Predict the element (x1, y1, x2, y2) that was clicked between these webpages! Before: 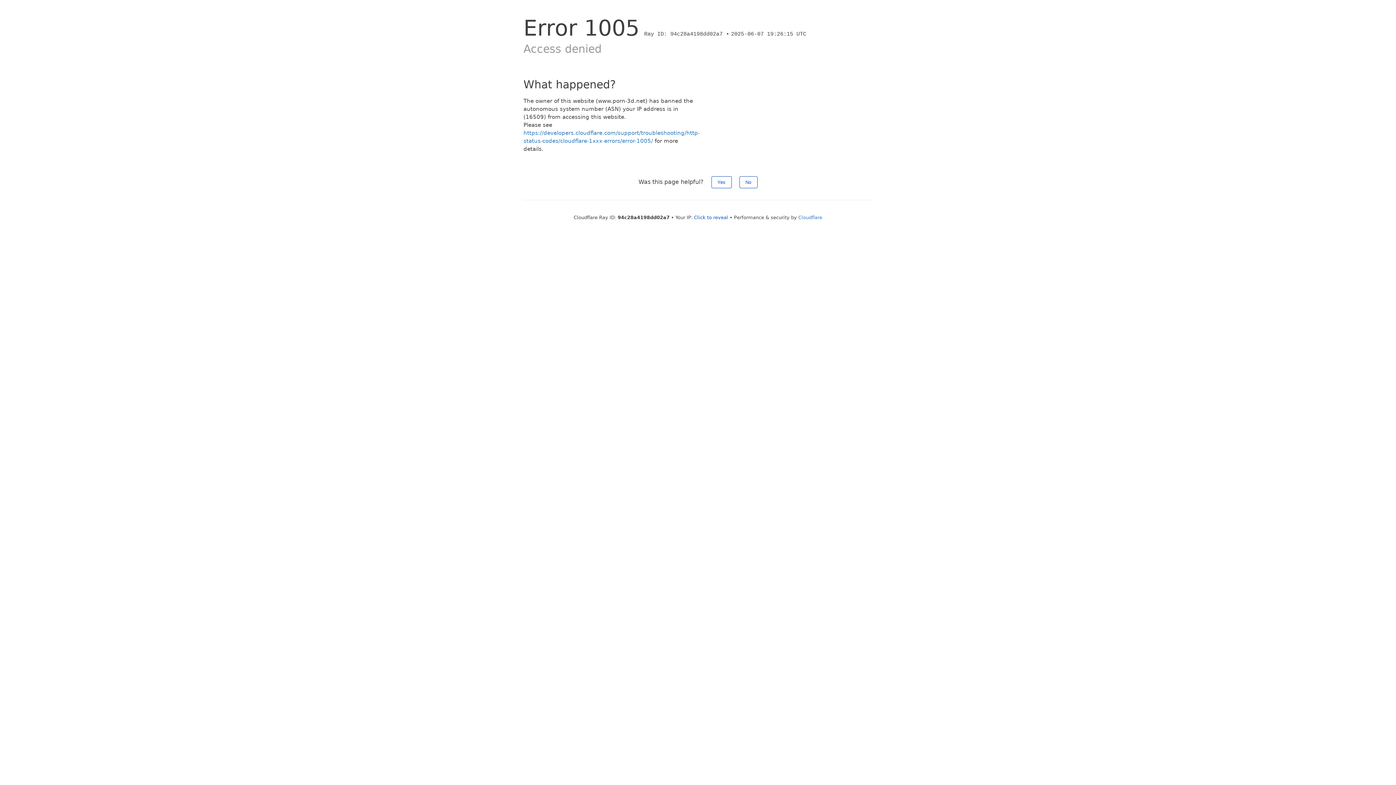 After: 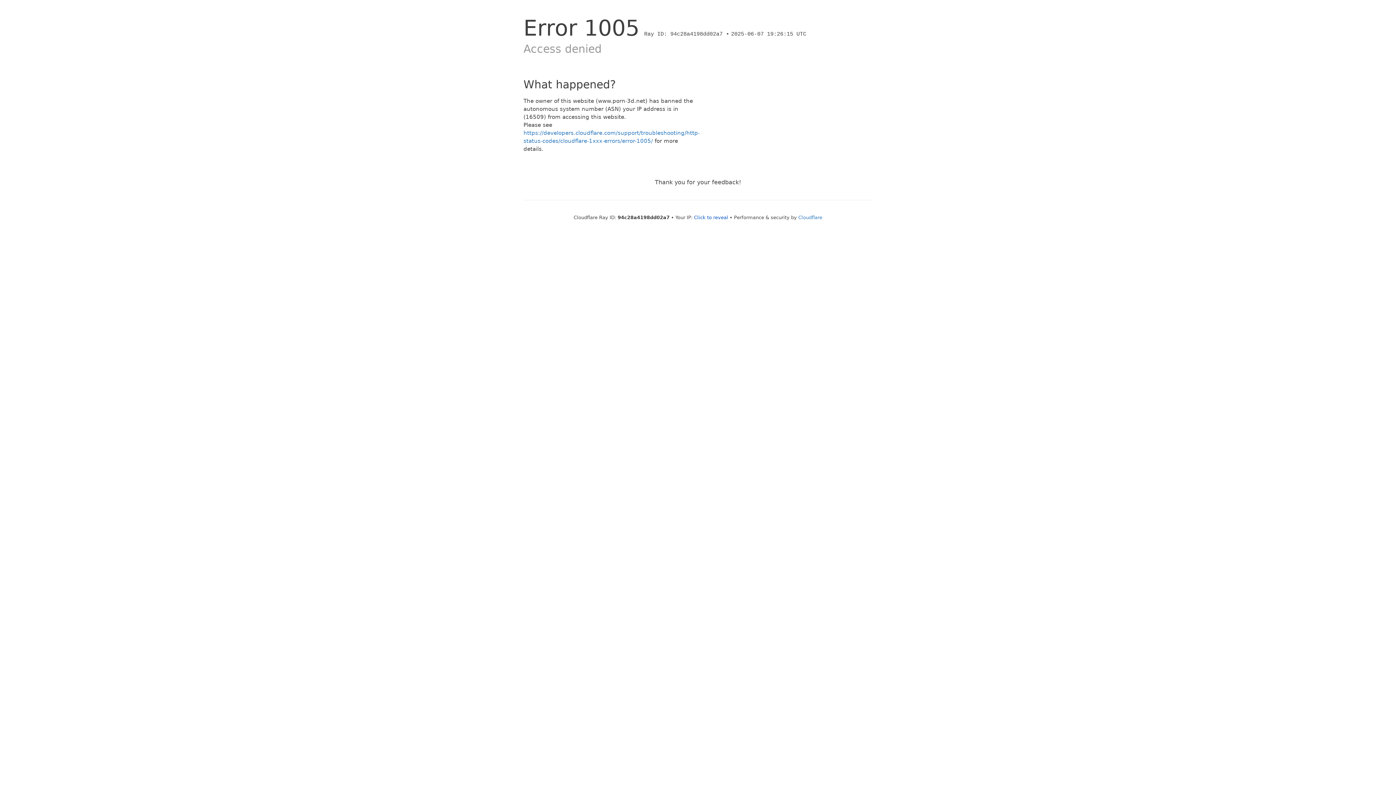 Action: bbox: (711, 176, 731, 188) label: Yes